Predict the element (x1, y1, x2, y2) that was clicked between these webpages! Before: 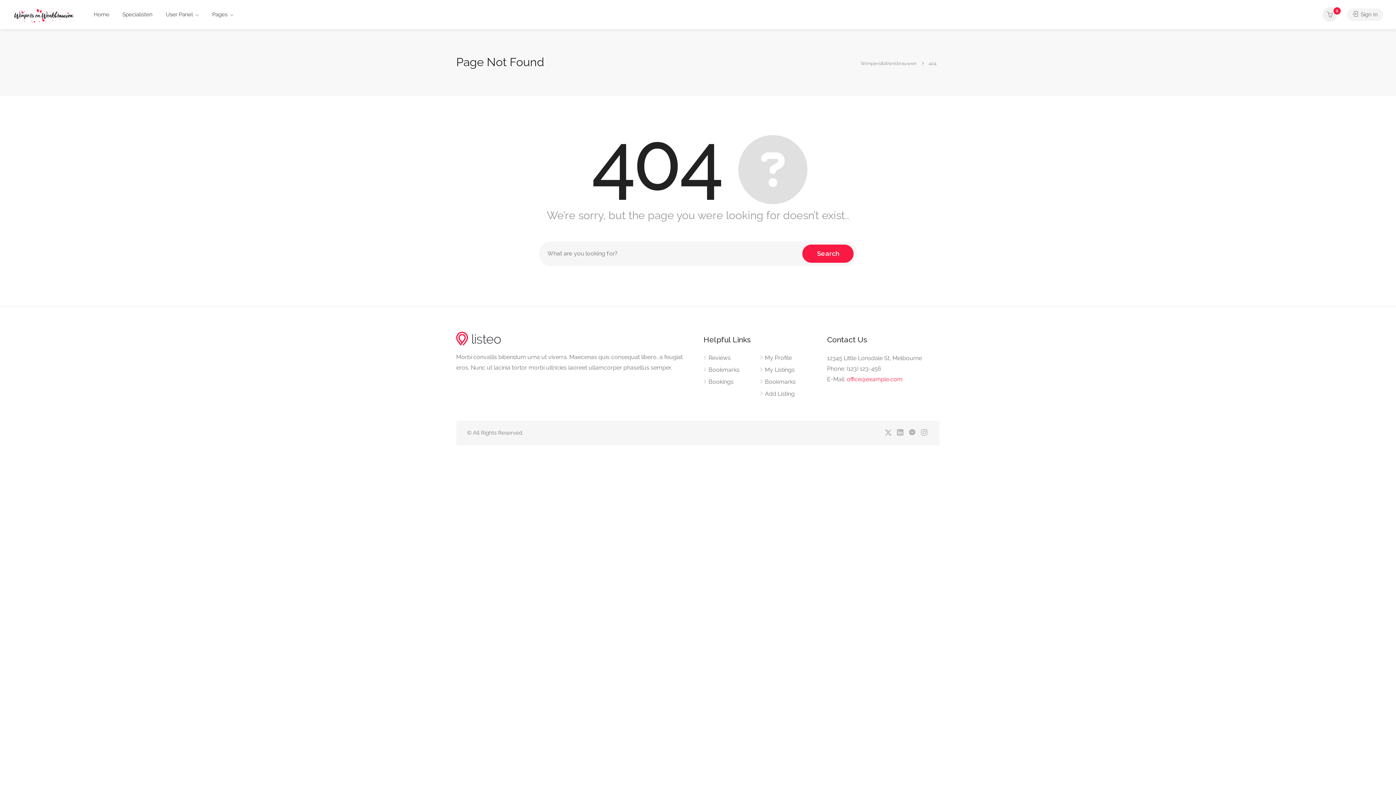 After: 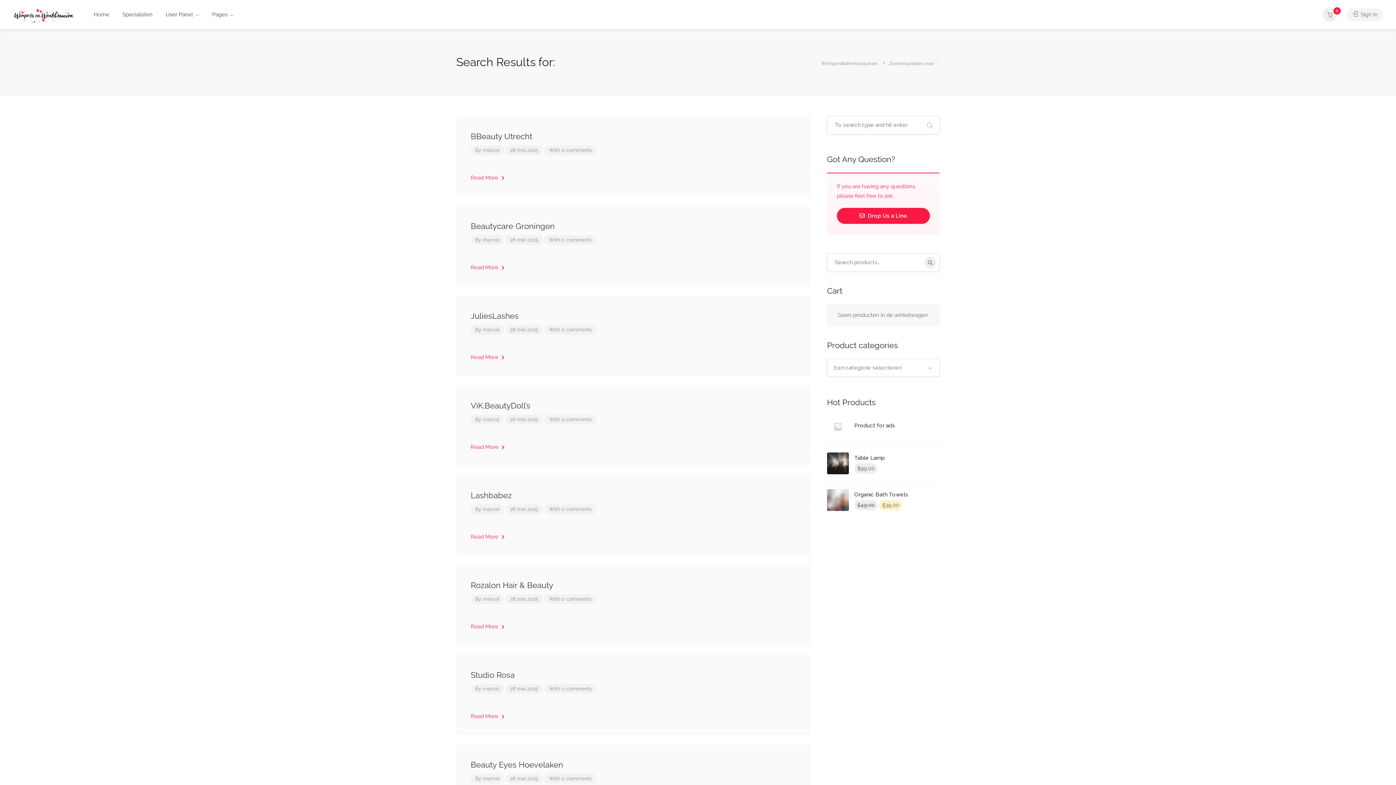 Action: bbox: (802, 244, 853, 262) label: Search